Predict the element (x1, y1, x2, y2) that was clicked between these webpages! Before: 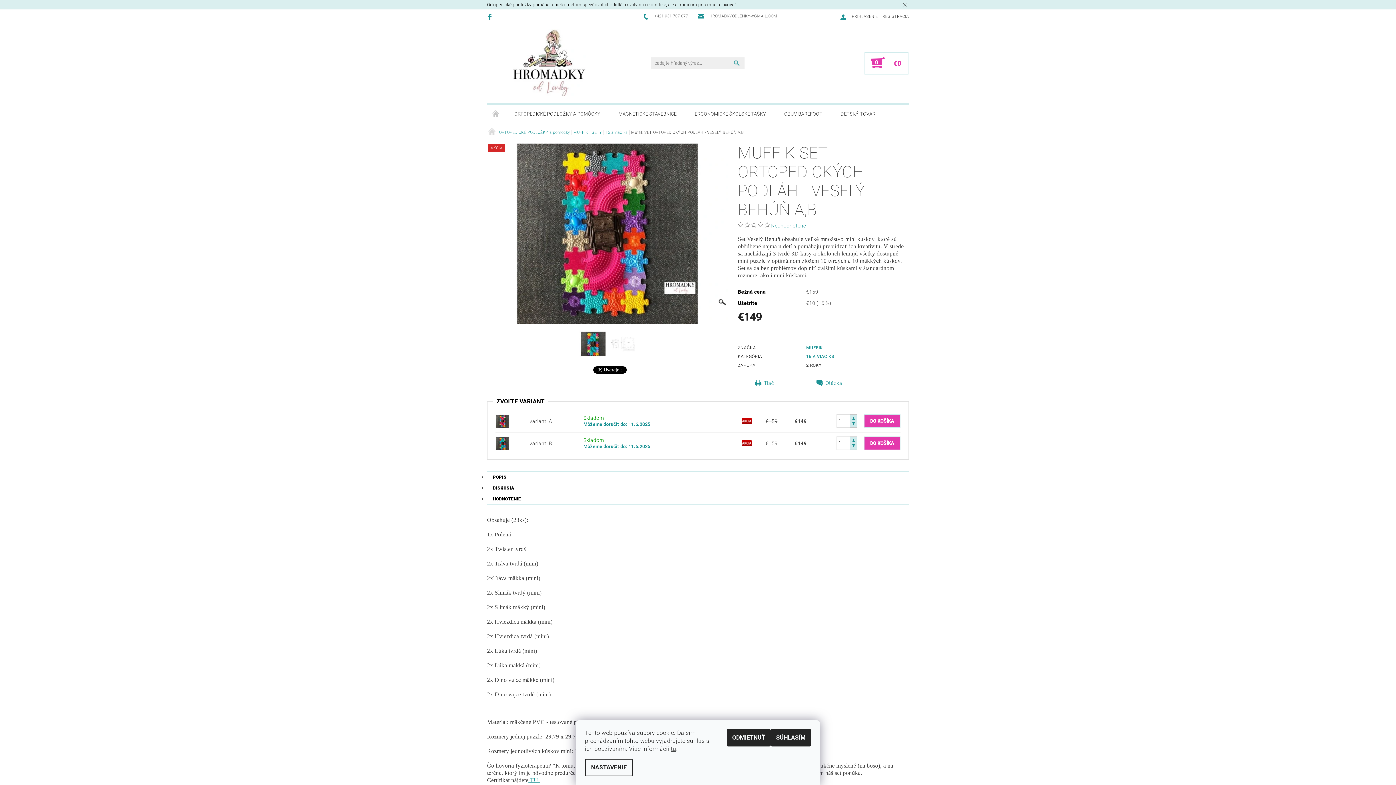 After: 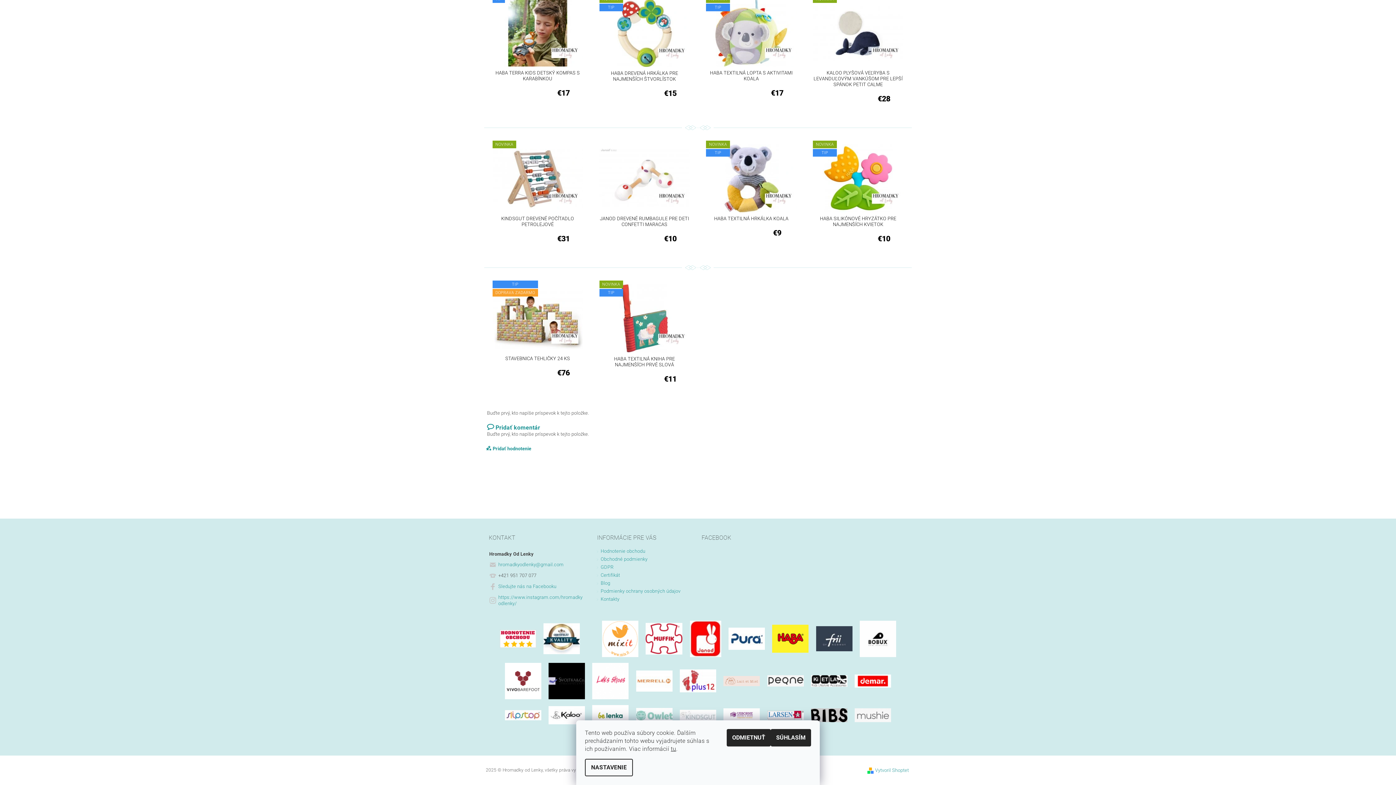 Action: bbox: (487, 493, 526, 504) label: HODNOTENIE